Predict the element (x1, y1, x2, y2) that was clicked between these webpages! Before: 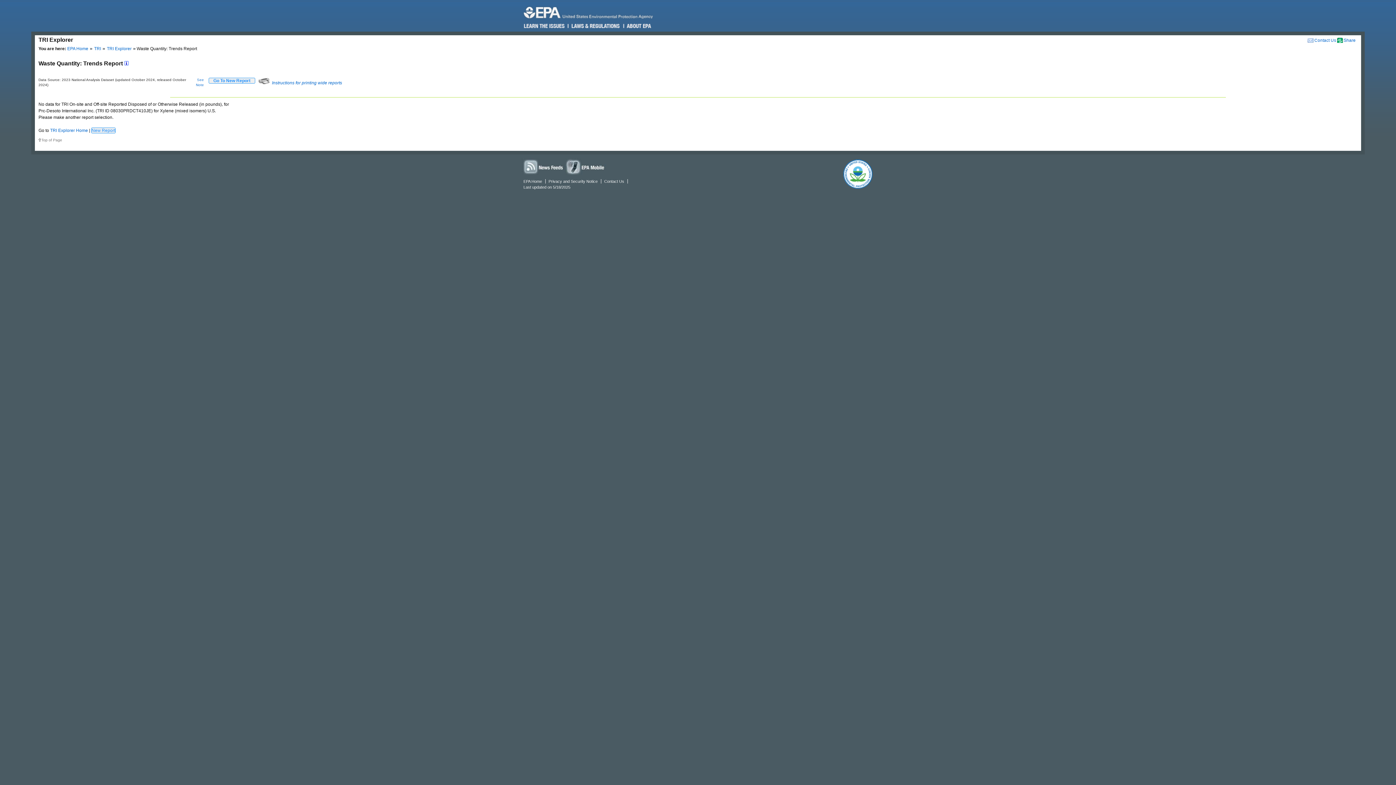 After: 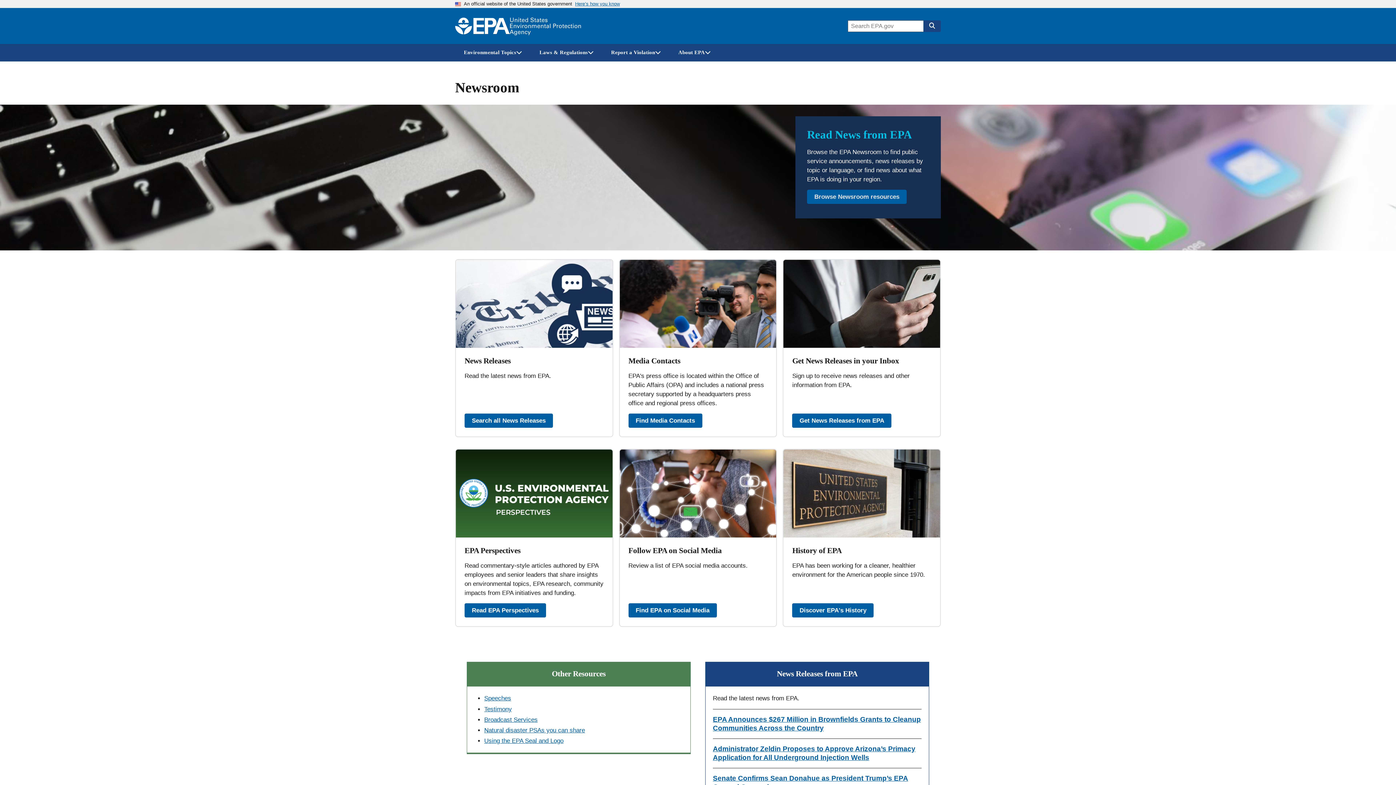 Action: label: News Feeds bbox: (521, 158, 565, 174)